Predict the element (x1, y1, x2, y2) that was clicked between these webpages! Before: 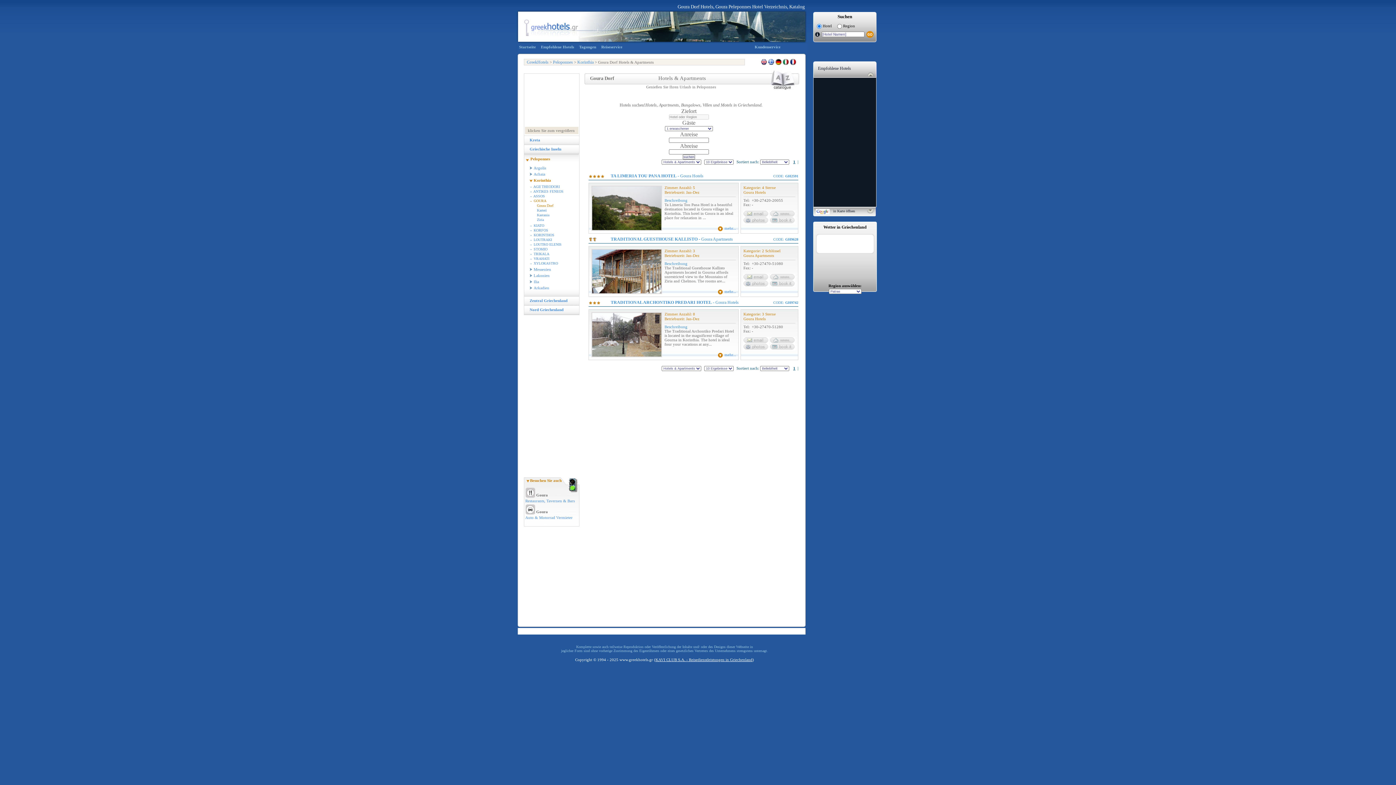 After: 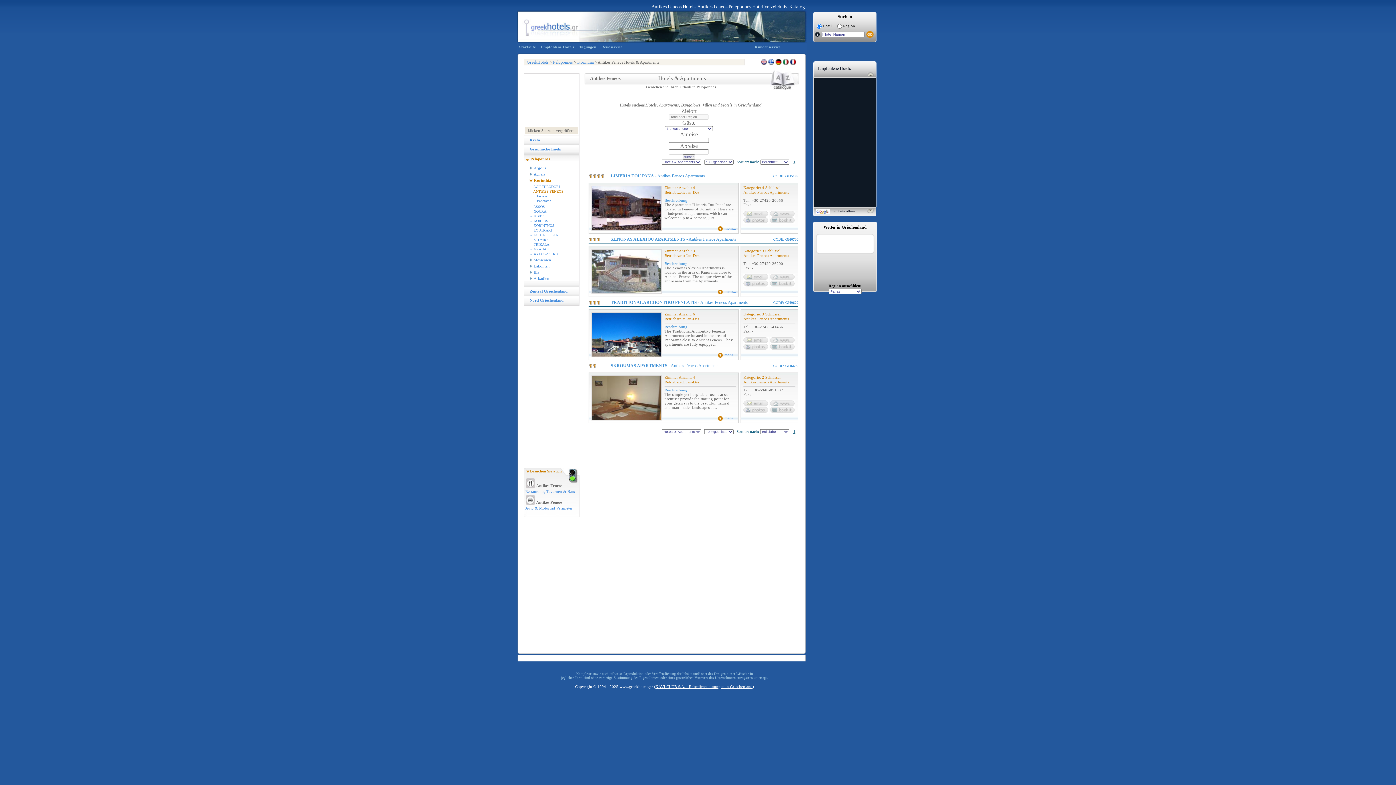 Action: bbox: (530, 189, 579, 193) label: -  ANTIKES FENEOS